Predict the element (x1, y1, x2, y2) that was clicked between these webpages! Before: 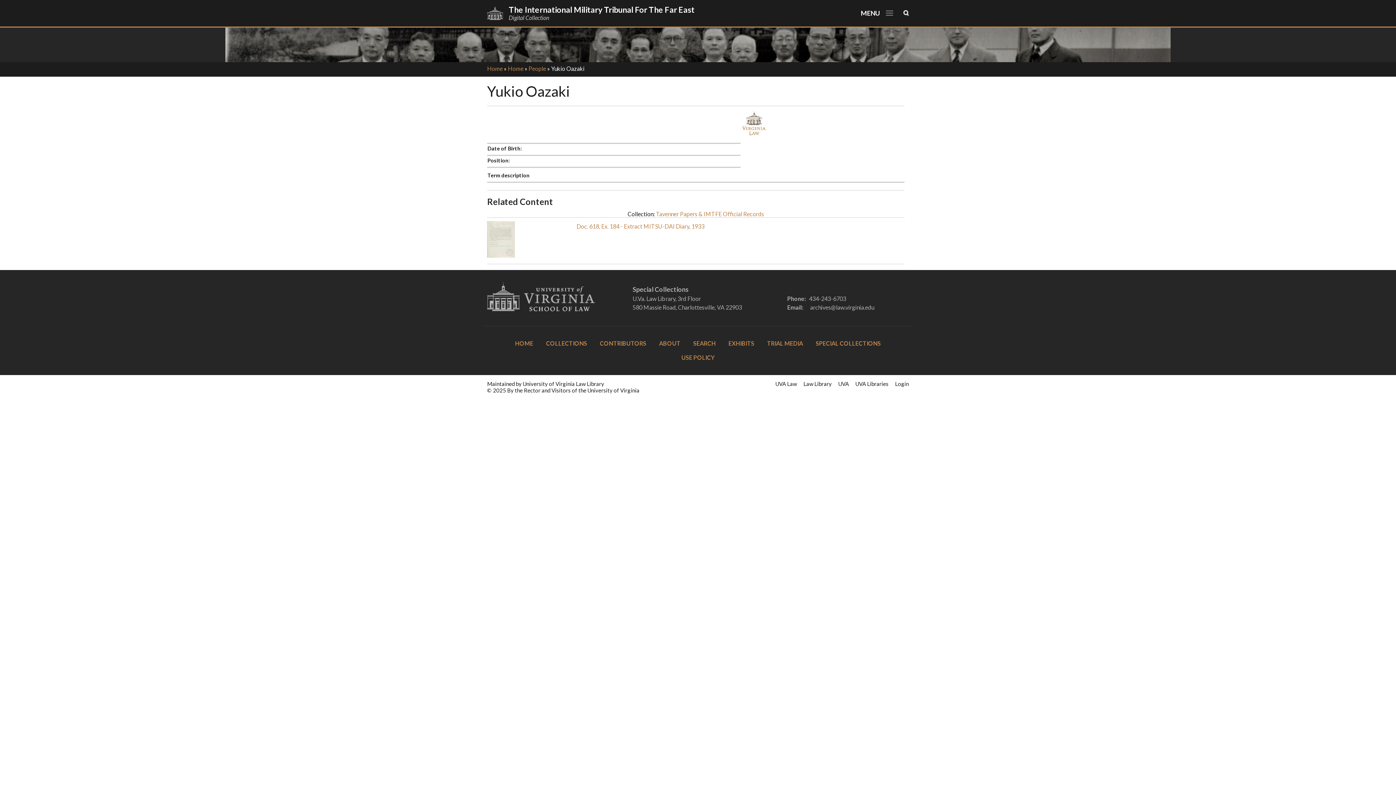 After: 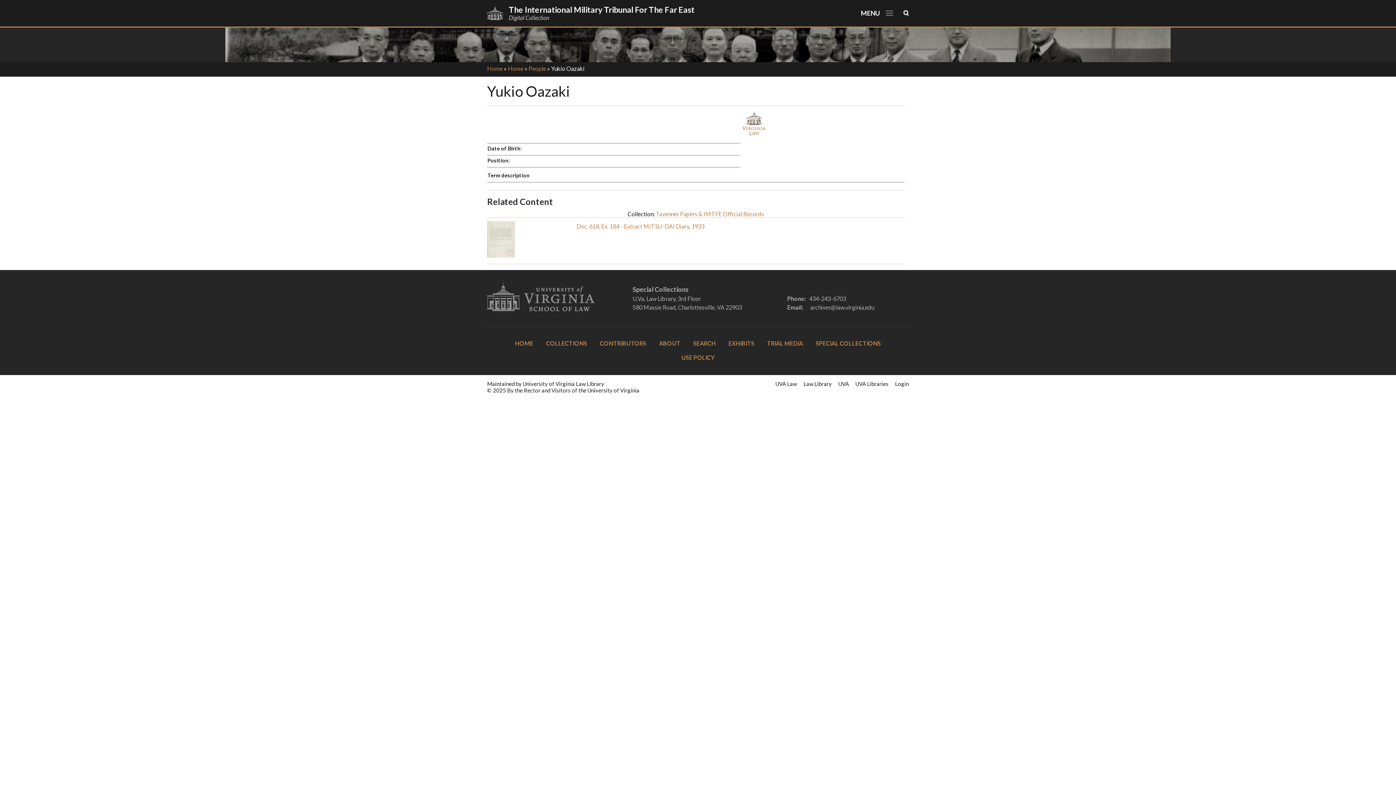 Action: bbox: (487, 307, 596, 314)